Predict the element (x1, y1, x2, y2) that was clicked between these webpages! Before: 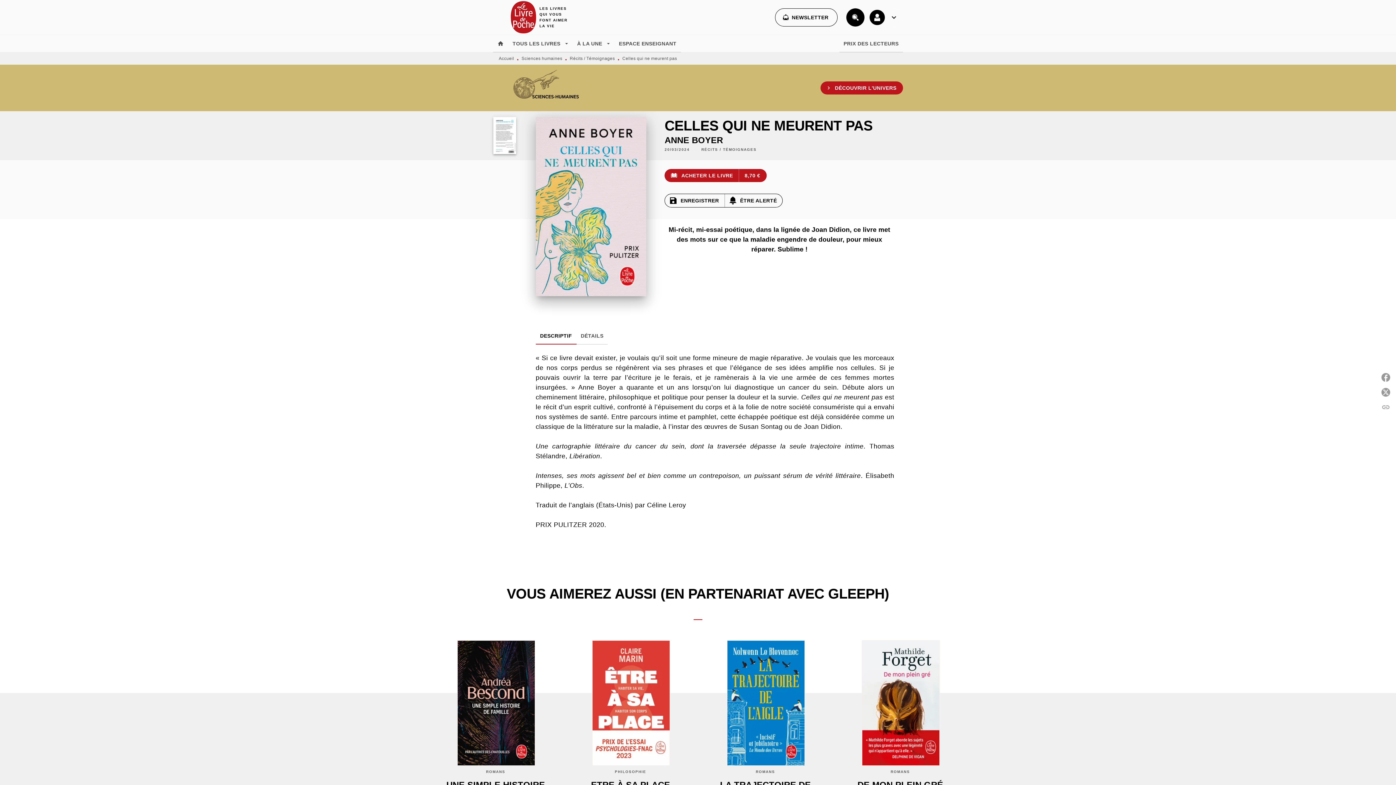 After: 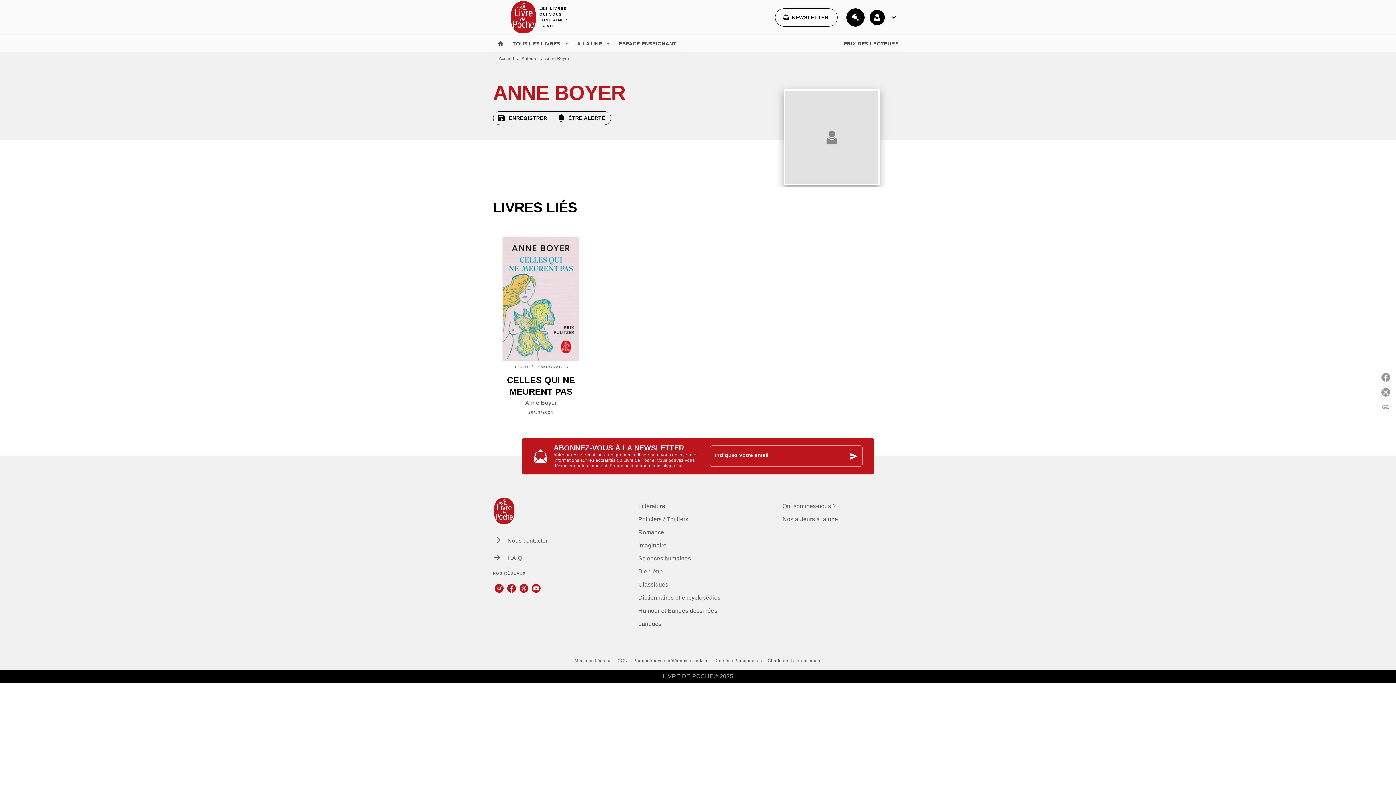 Action: bbox: (664, 135, 723, 145) label: ANNE BOYER